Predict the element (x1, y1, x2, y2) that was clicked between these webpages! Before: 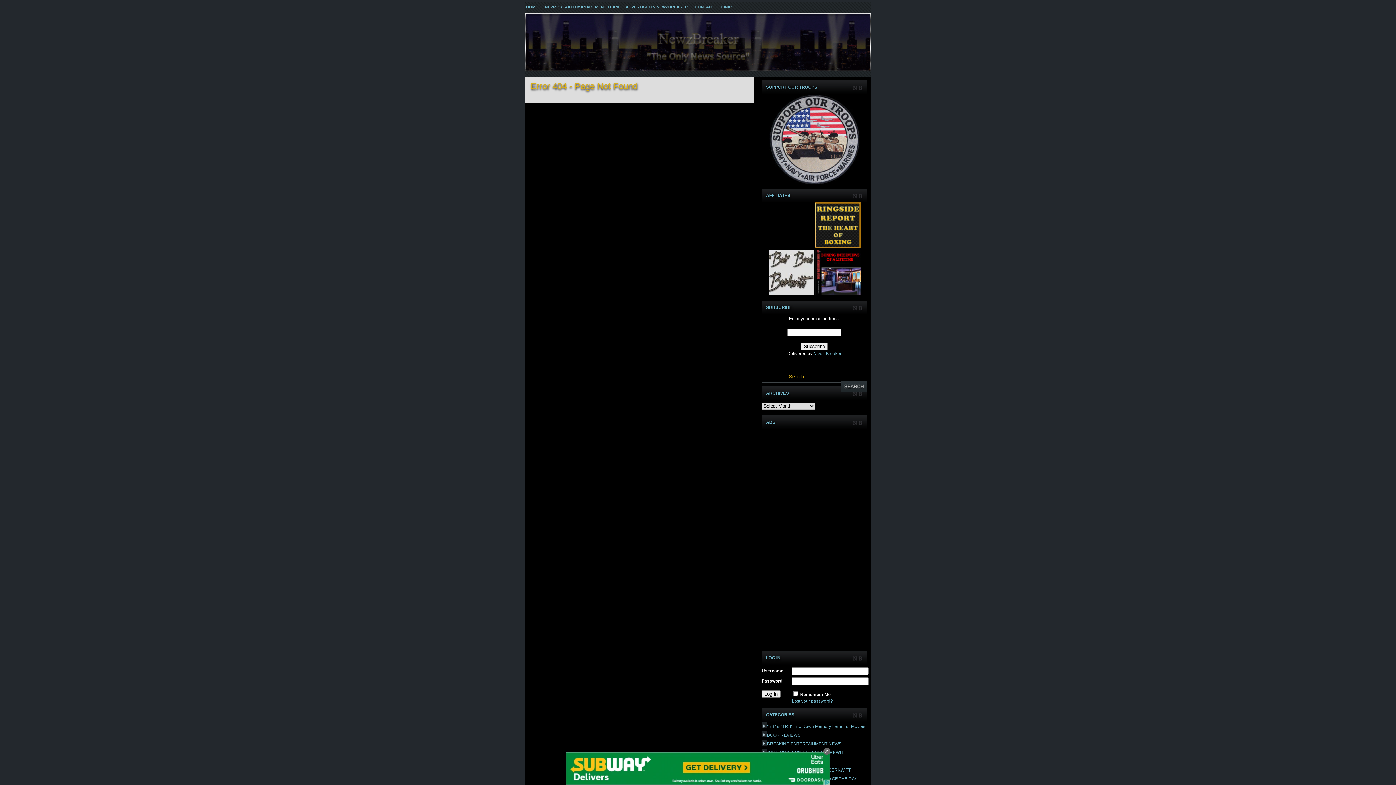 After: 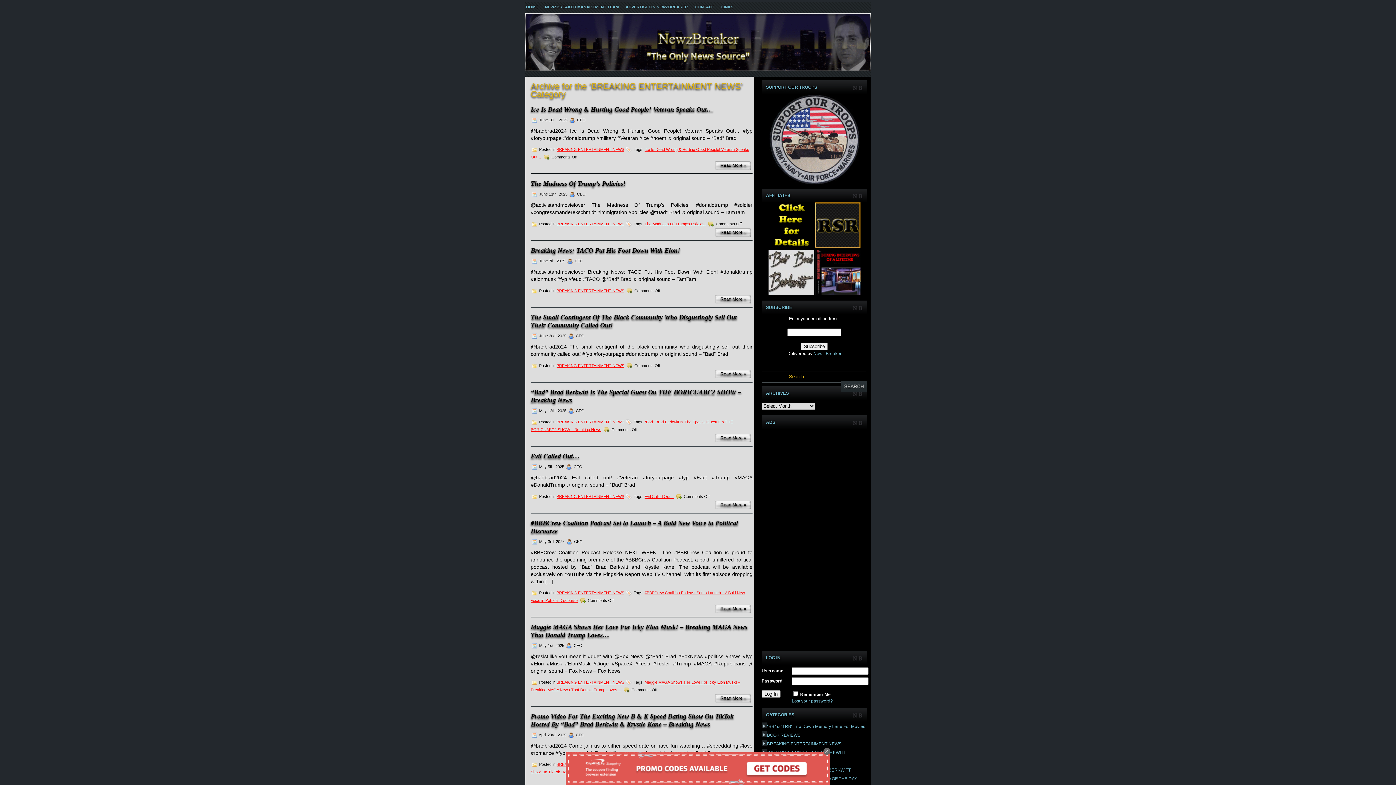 Action: bbox: (767, 741, 841, 747) label: BREAKING ENTERTAINMENT NEWS